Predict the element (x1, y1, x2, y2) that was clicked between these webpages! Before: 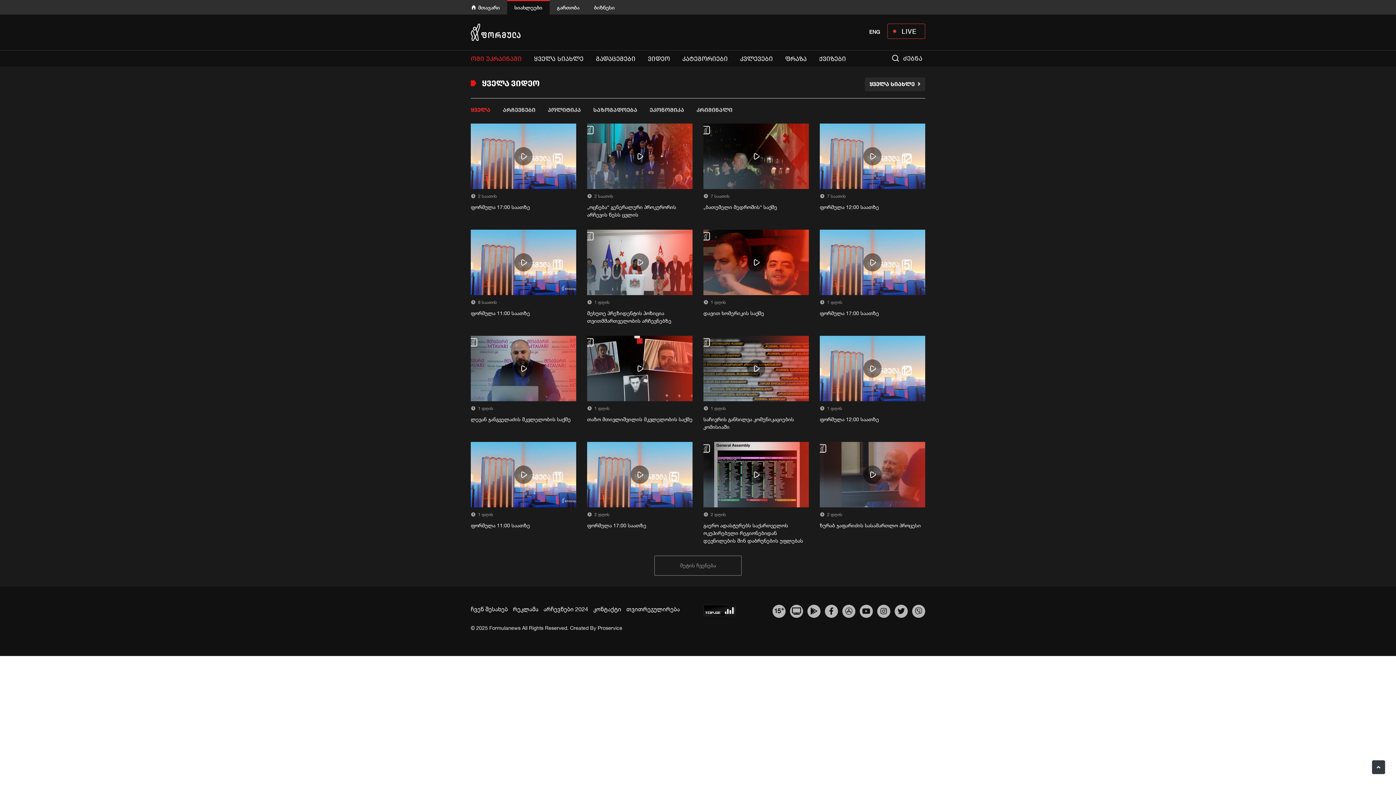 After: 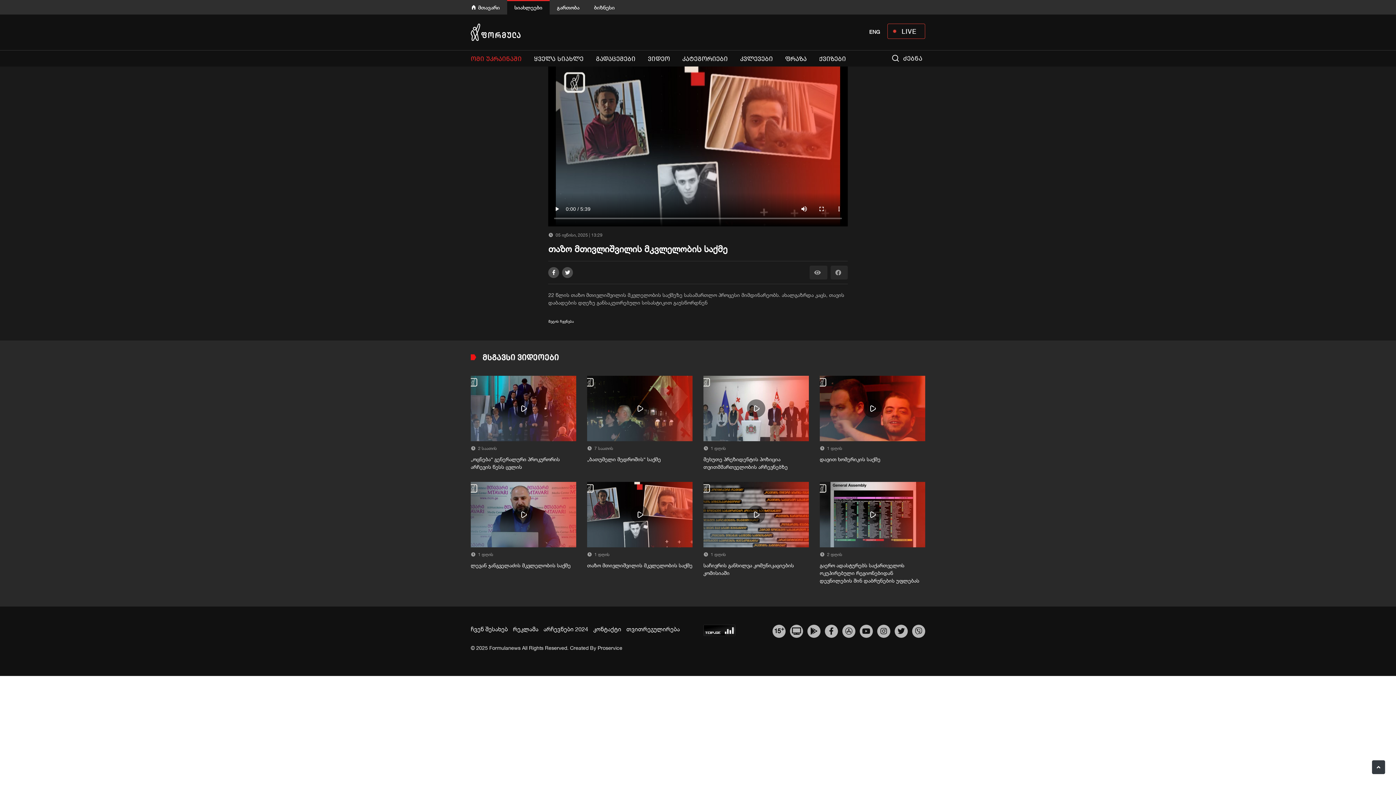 Action: bbox: (587, 365, 692, 371)